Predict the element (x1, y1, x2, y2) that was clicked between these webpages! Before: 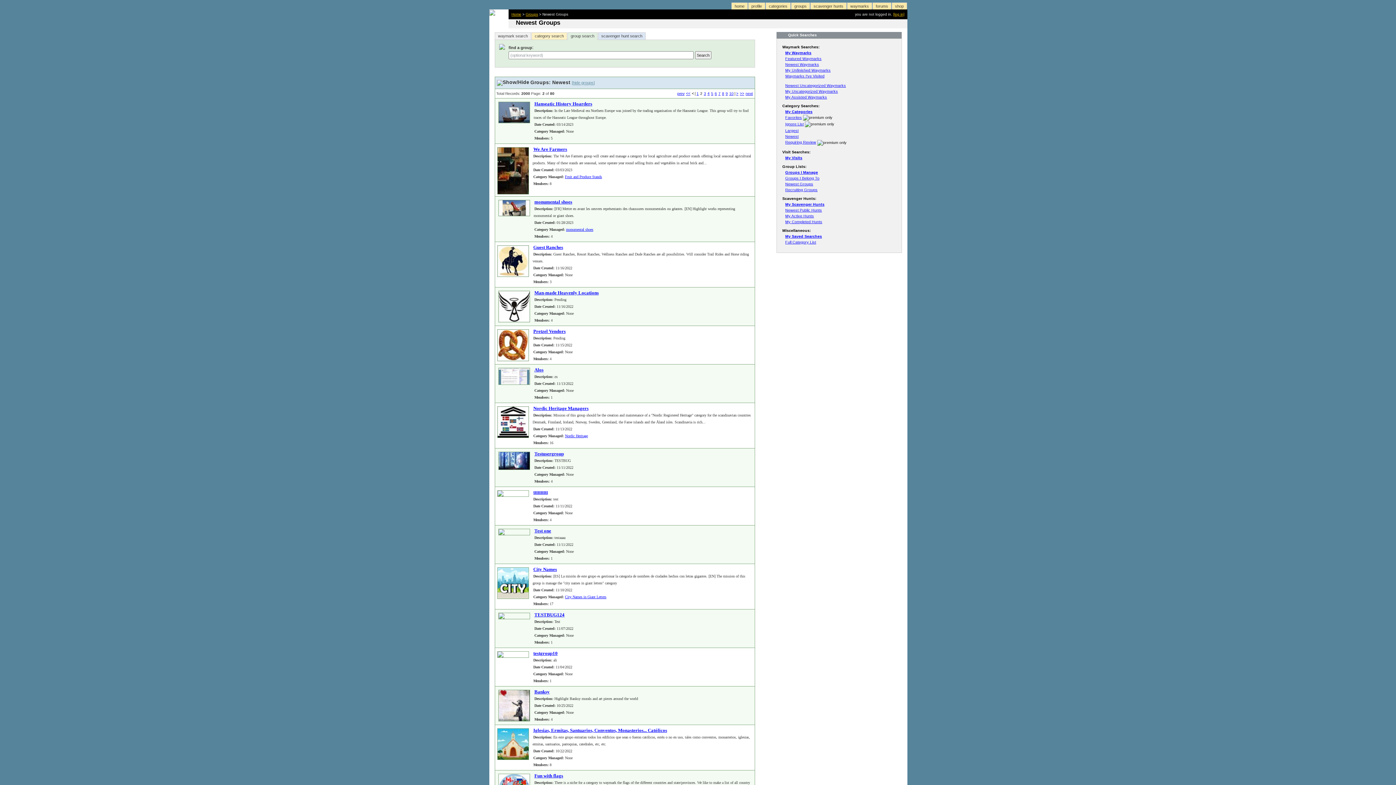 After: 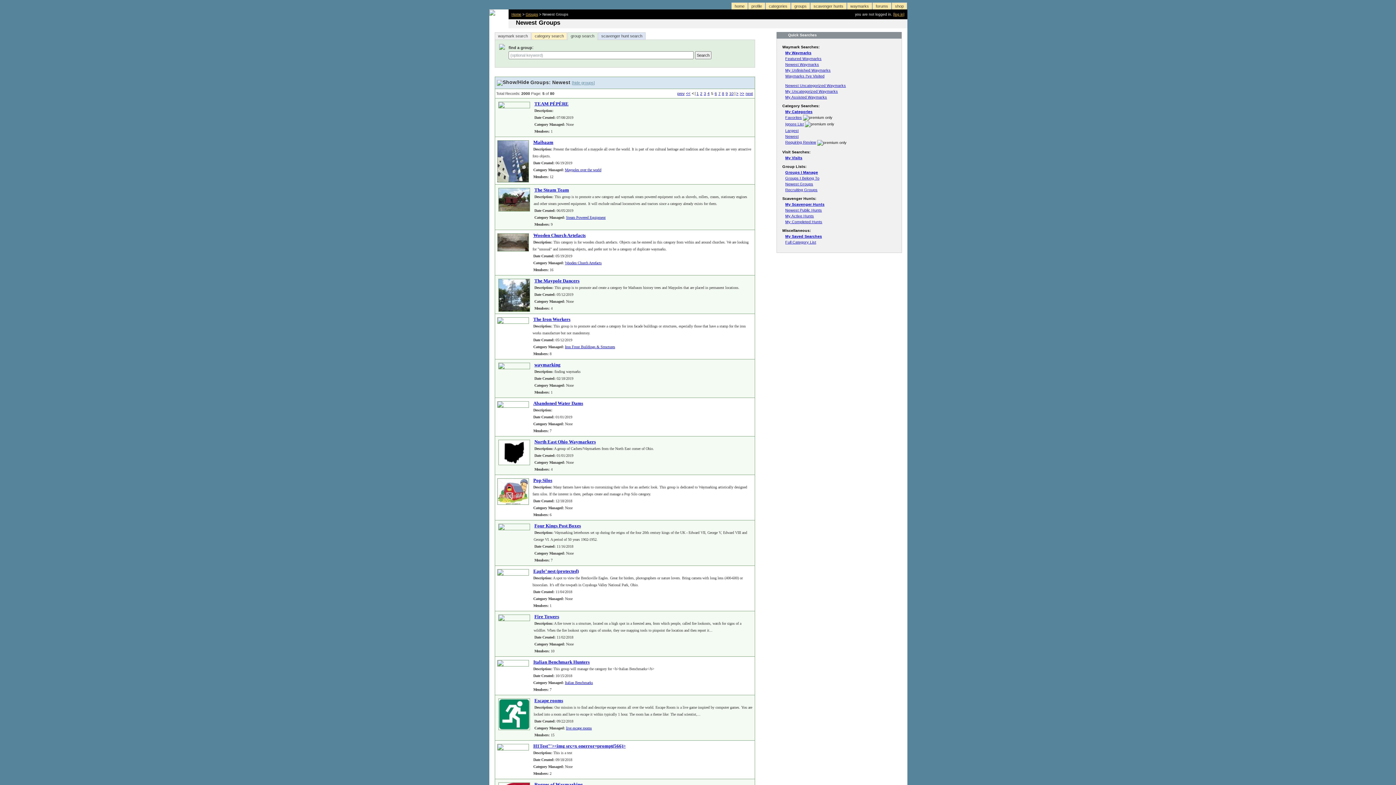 Action: label: 5 bbox: (710, 90, 714, 96)